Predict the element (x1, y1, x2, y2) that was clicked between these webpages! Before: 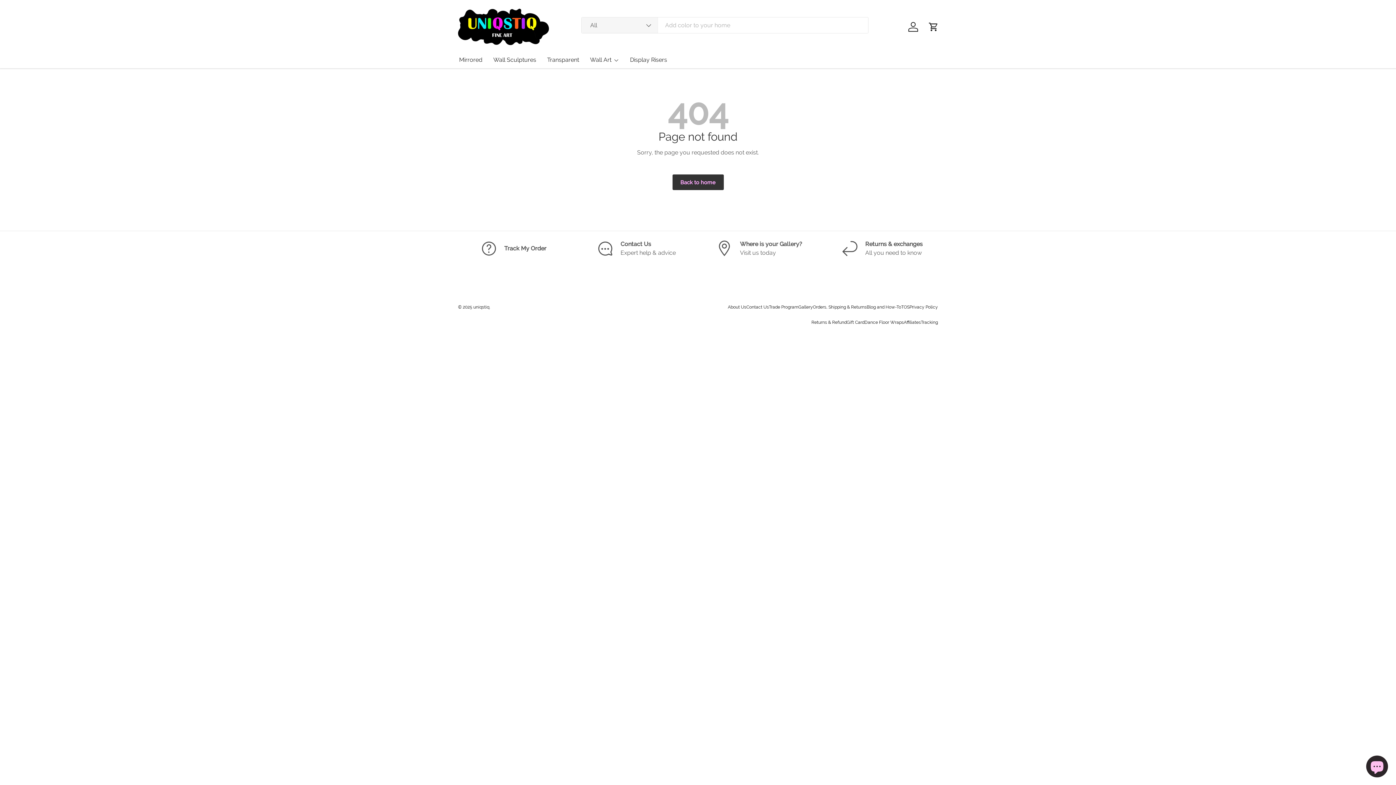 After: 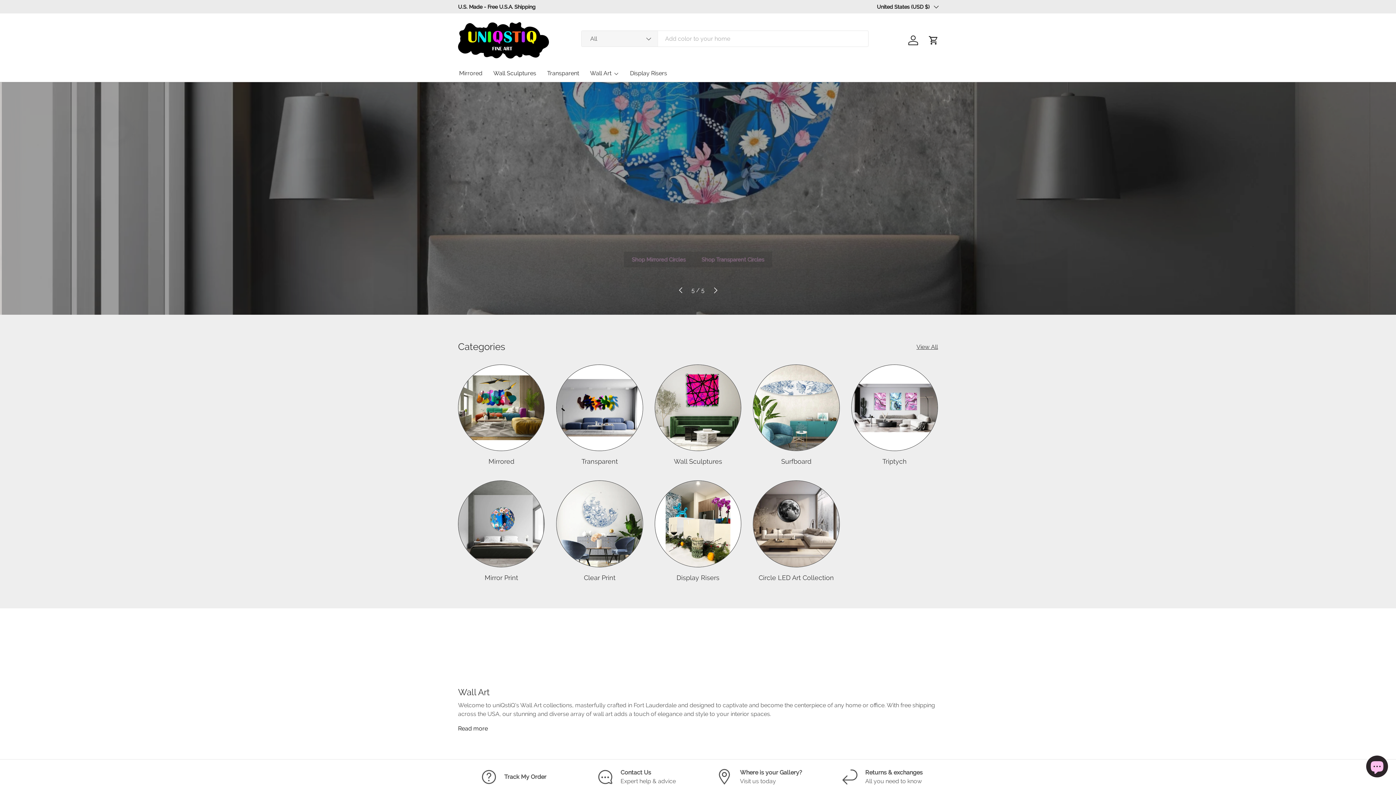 Action: bbox: (473, 304, 489, 309) label: uniqstiq